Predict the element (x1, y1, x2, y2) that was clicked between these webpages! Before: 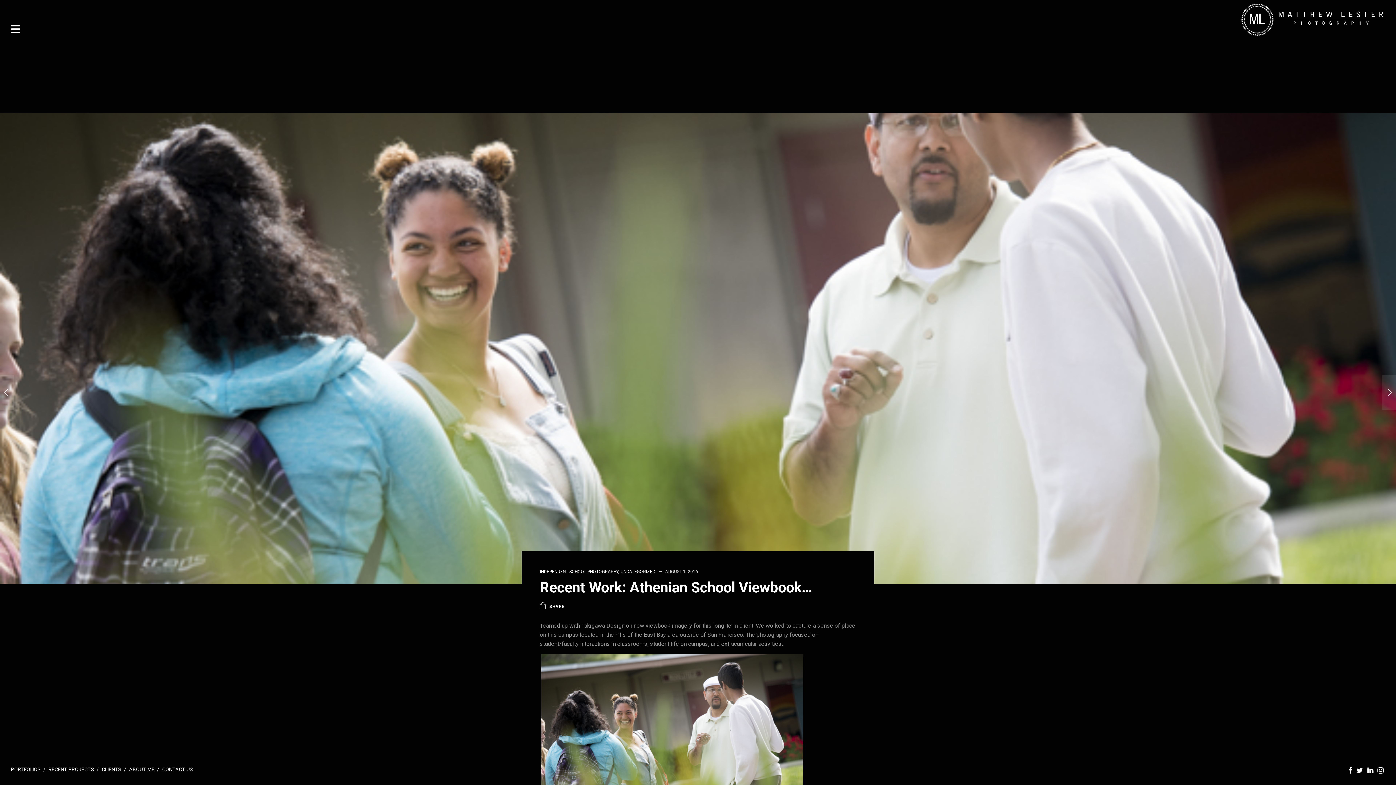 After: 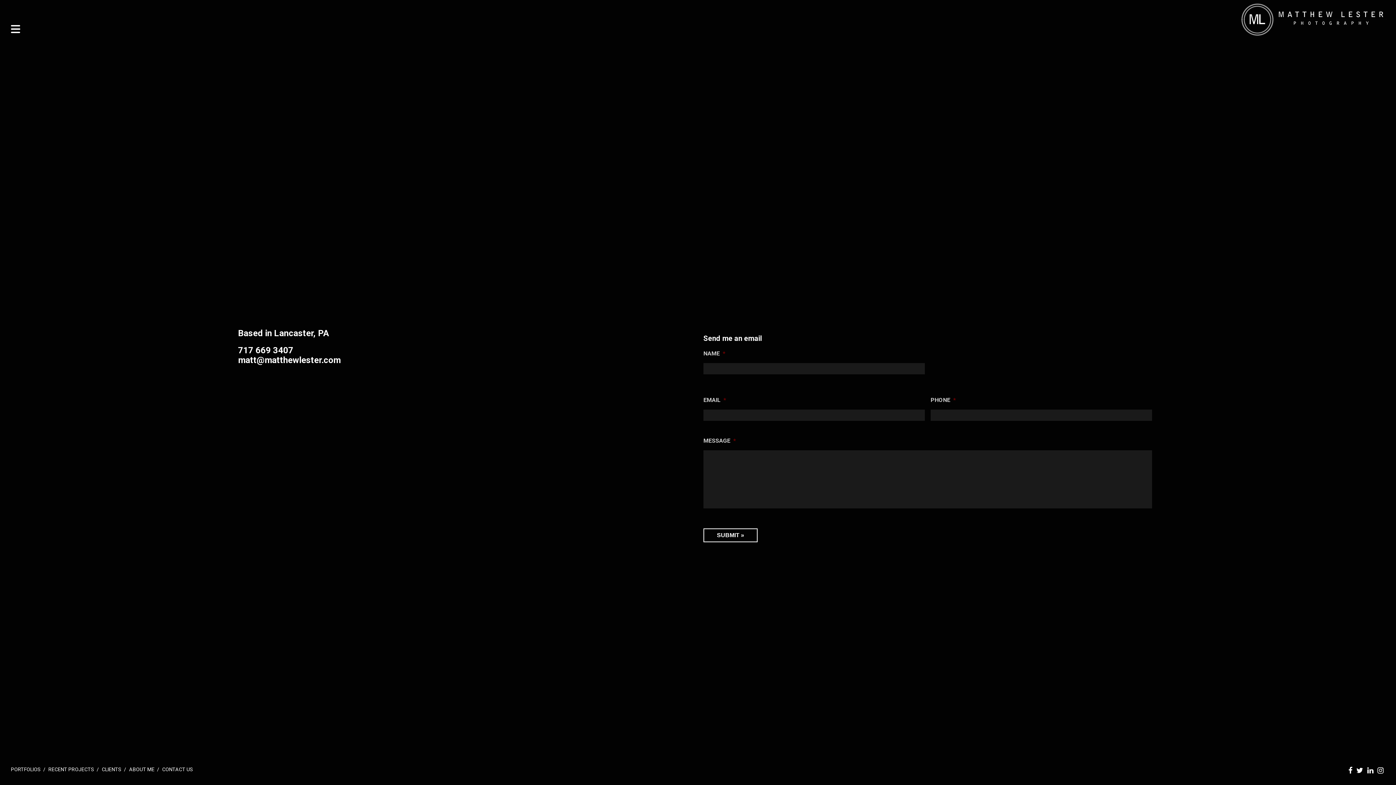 Action: bbox: (162, 766, 193, 772) label: CONTACT US